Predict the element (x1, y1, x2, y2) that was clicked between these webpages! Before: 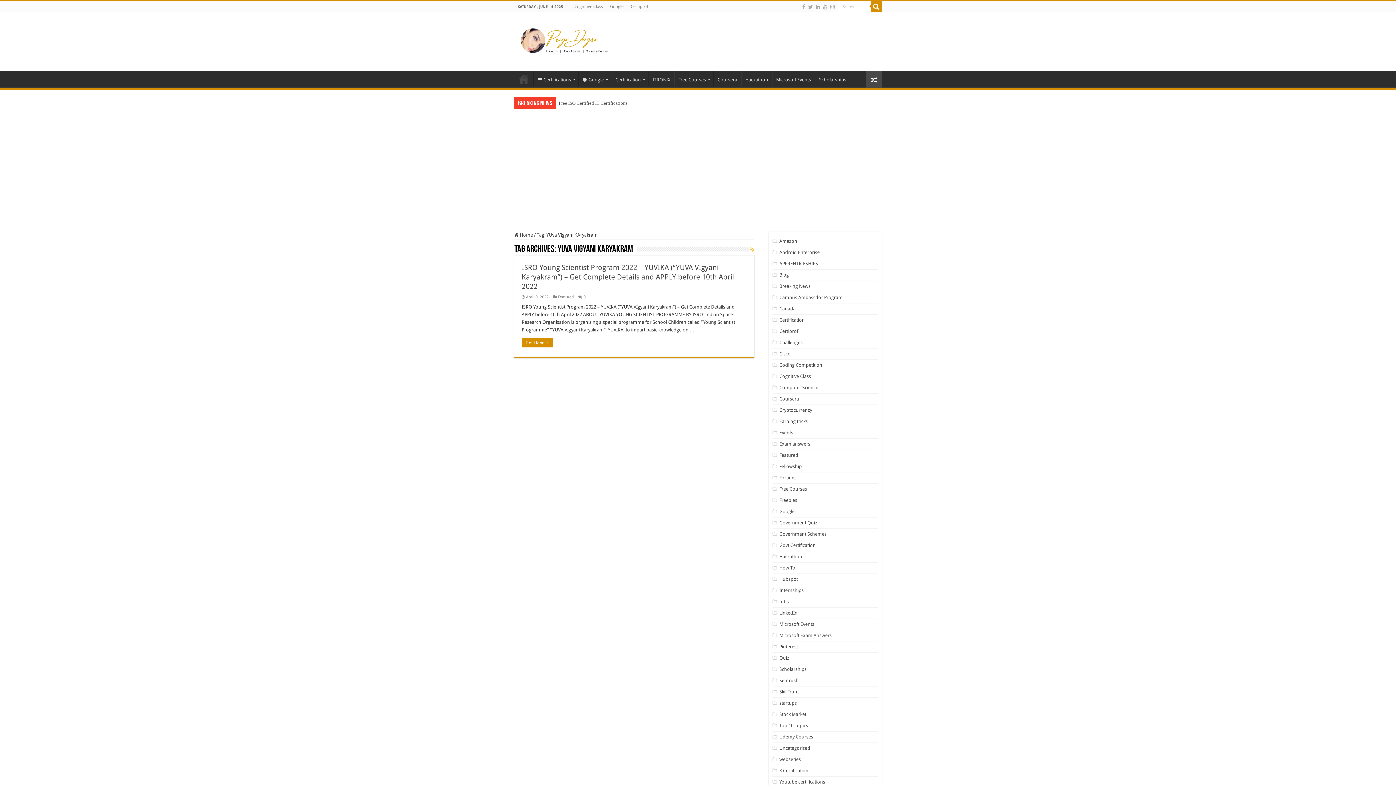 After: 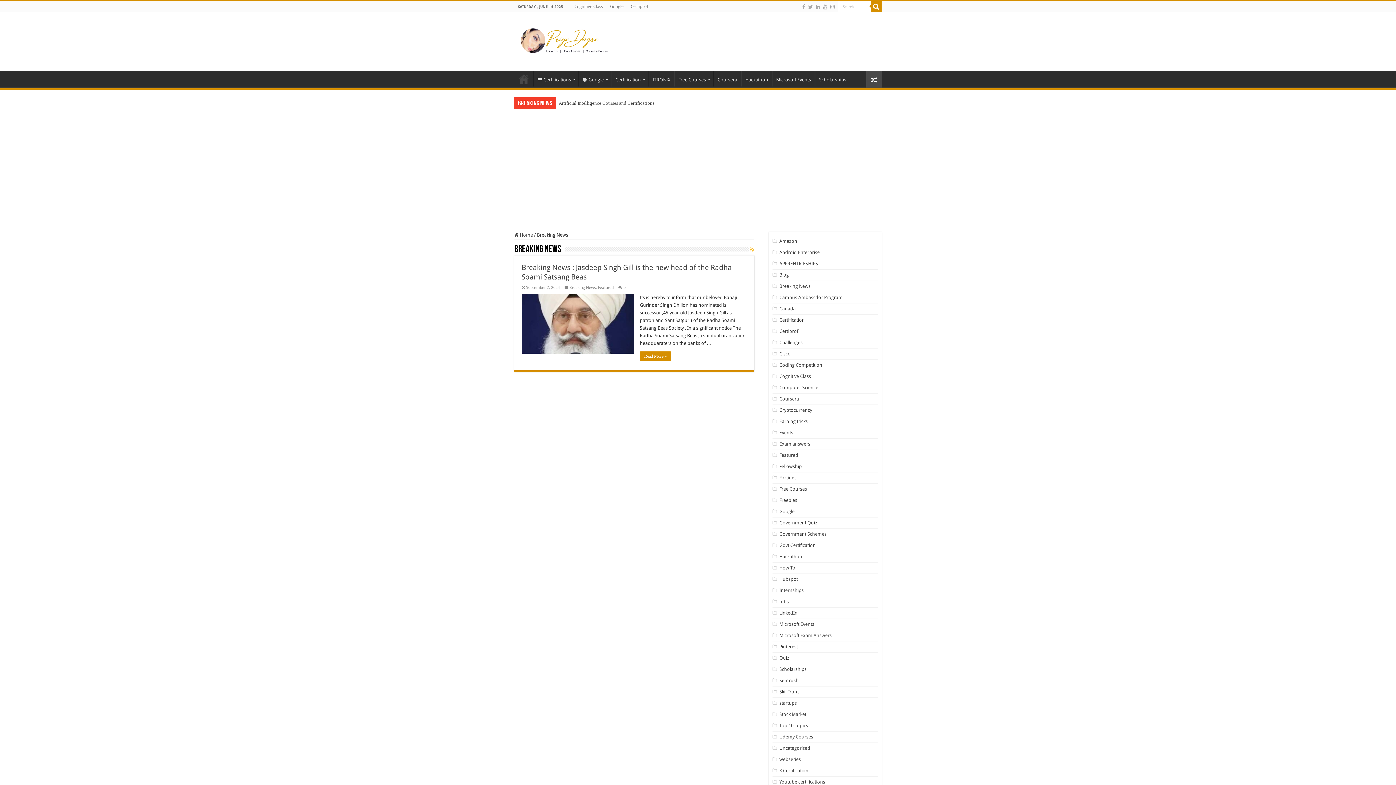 Action: label: Breaking News bbox: (779, 283, 810, 288)